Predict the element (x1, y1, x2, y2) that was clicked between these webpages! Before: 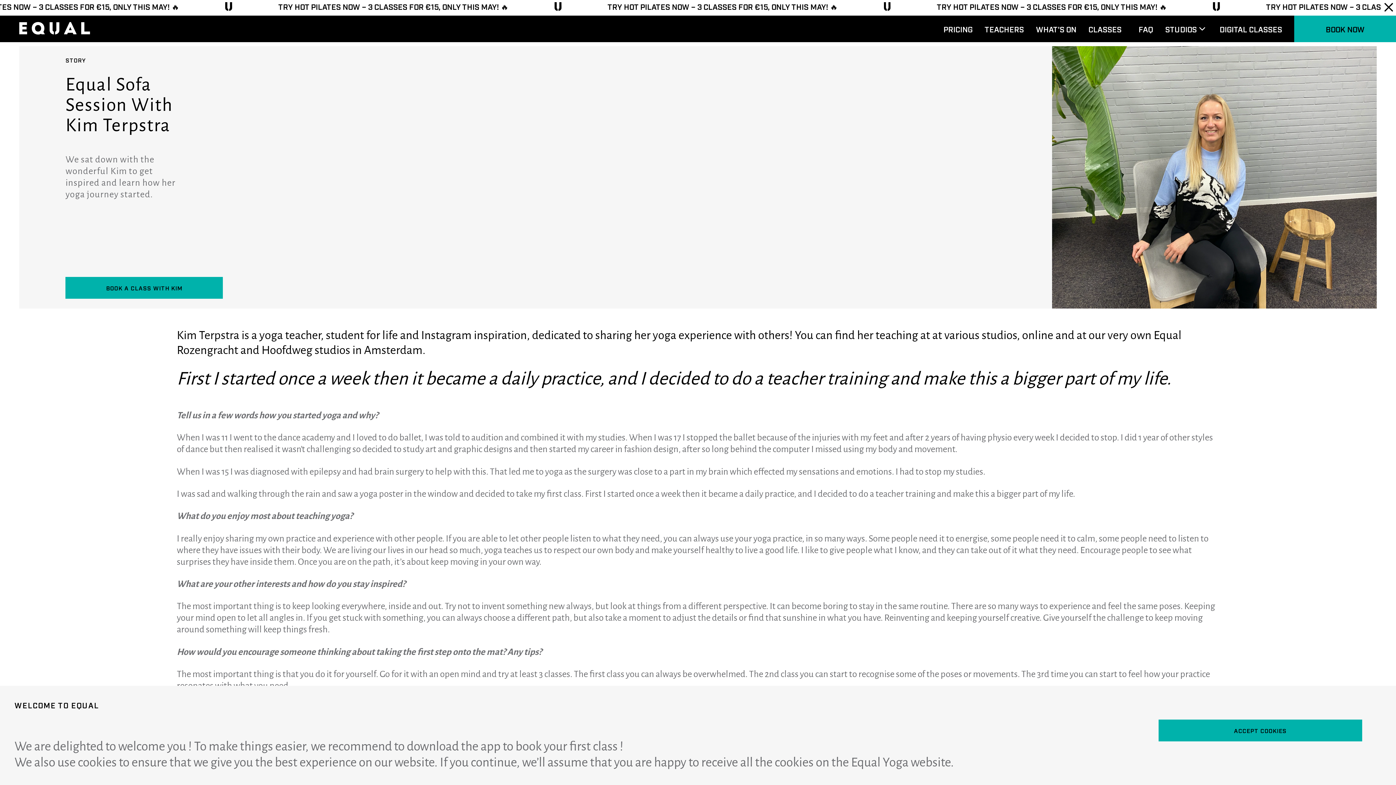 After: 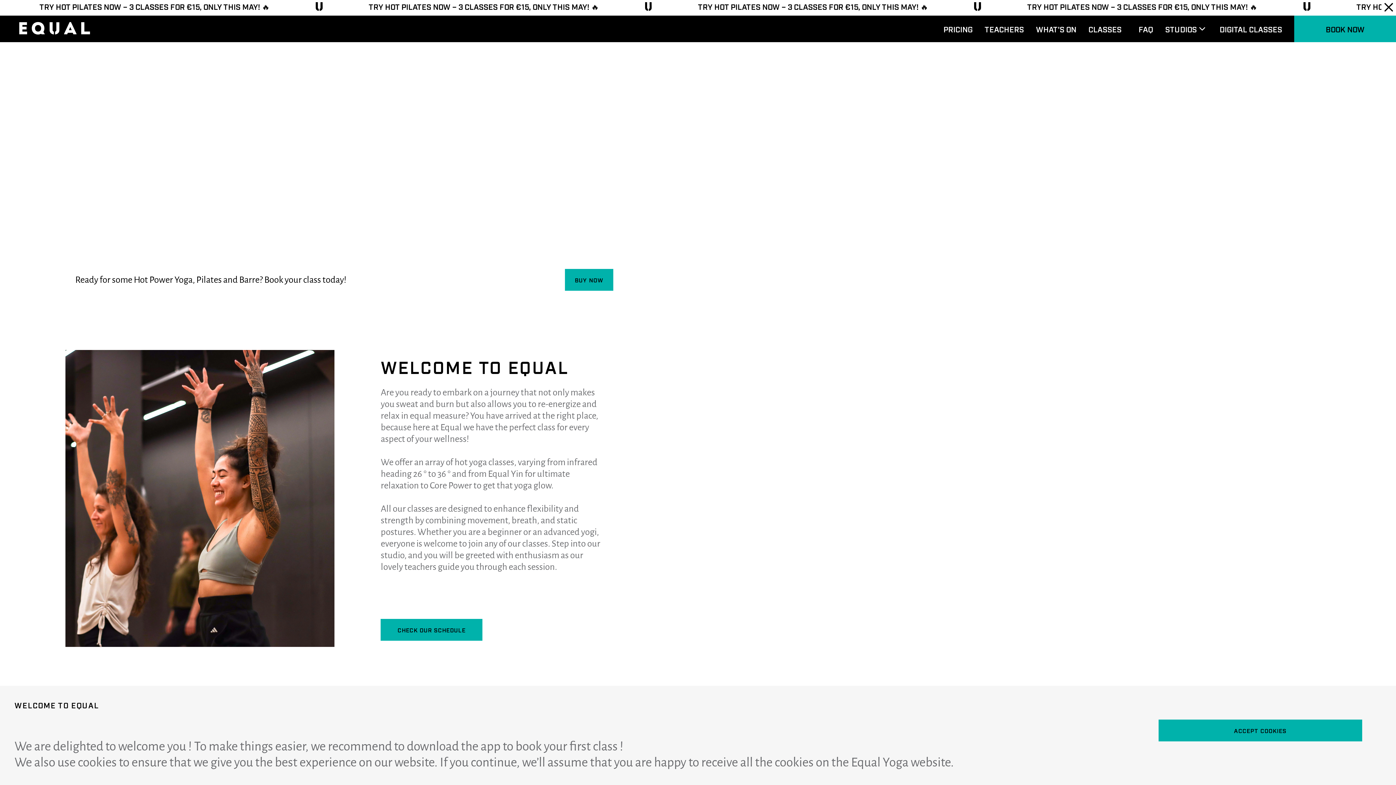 Action: bbox: (0, 21, 90, 35)